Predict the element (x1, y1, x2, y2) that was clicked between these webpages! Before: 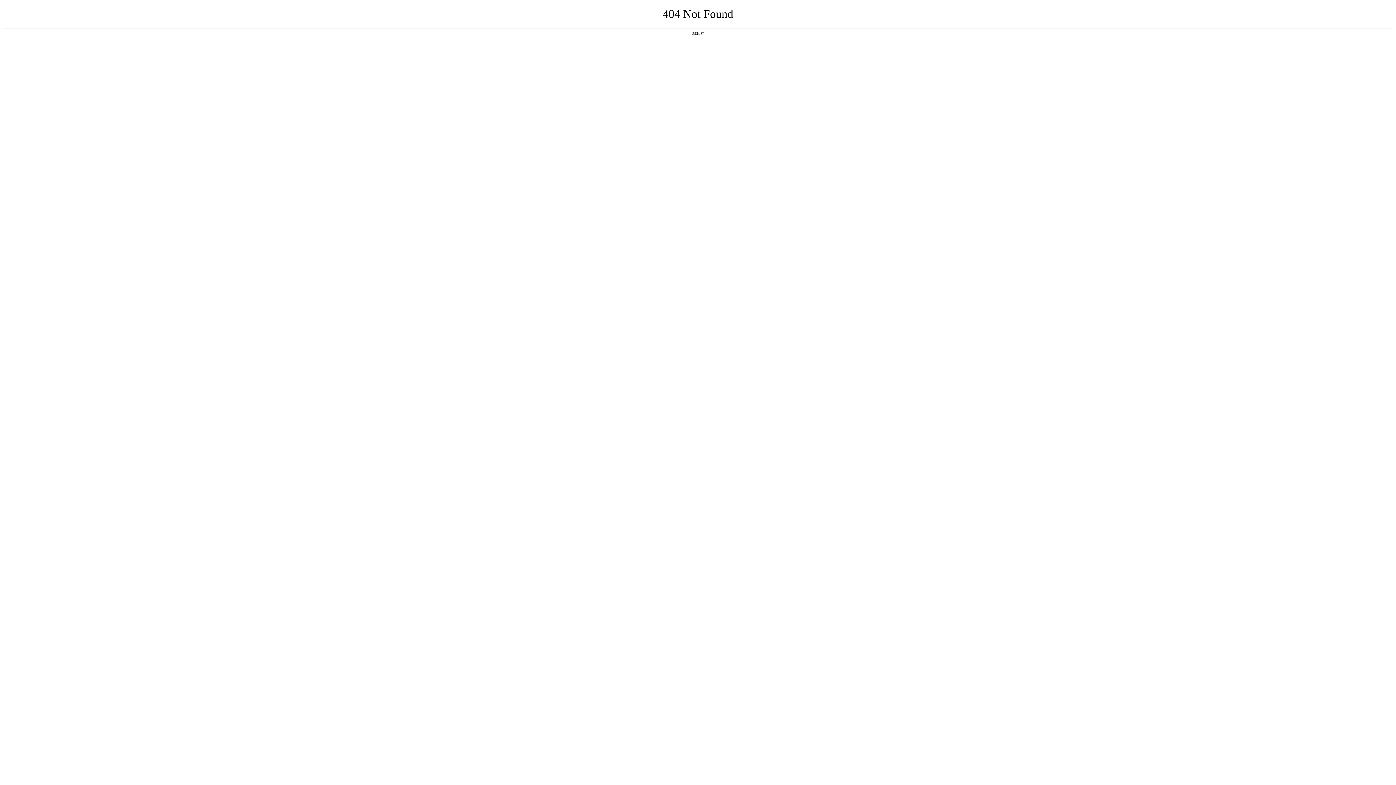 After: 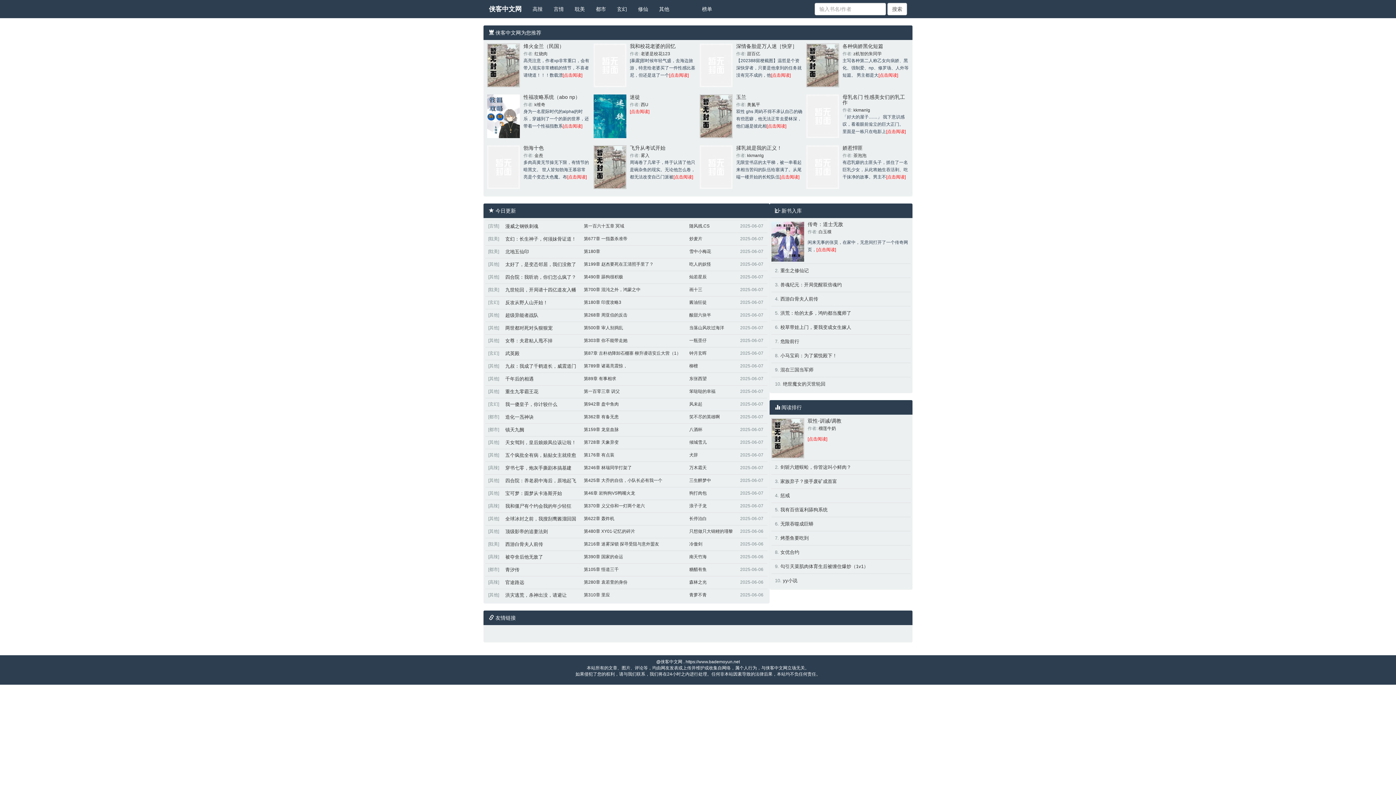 Action: label: 返回首页 bbox: (692, 31, 704, 35)